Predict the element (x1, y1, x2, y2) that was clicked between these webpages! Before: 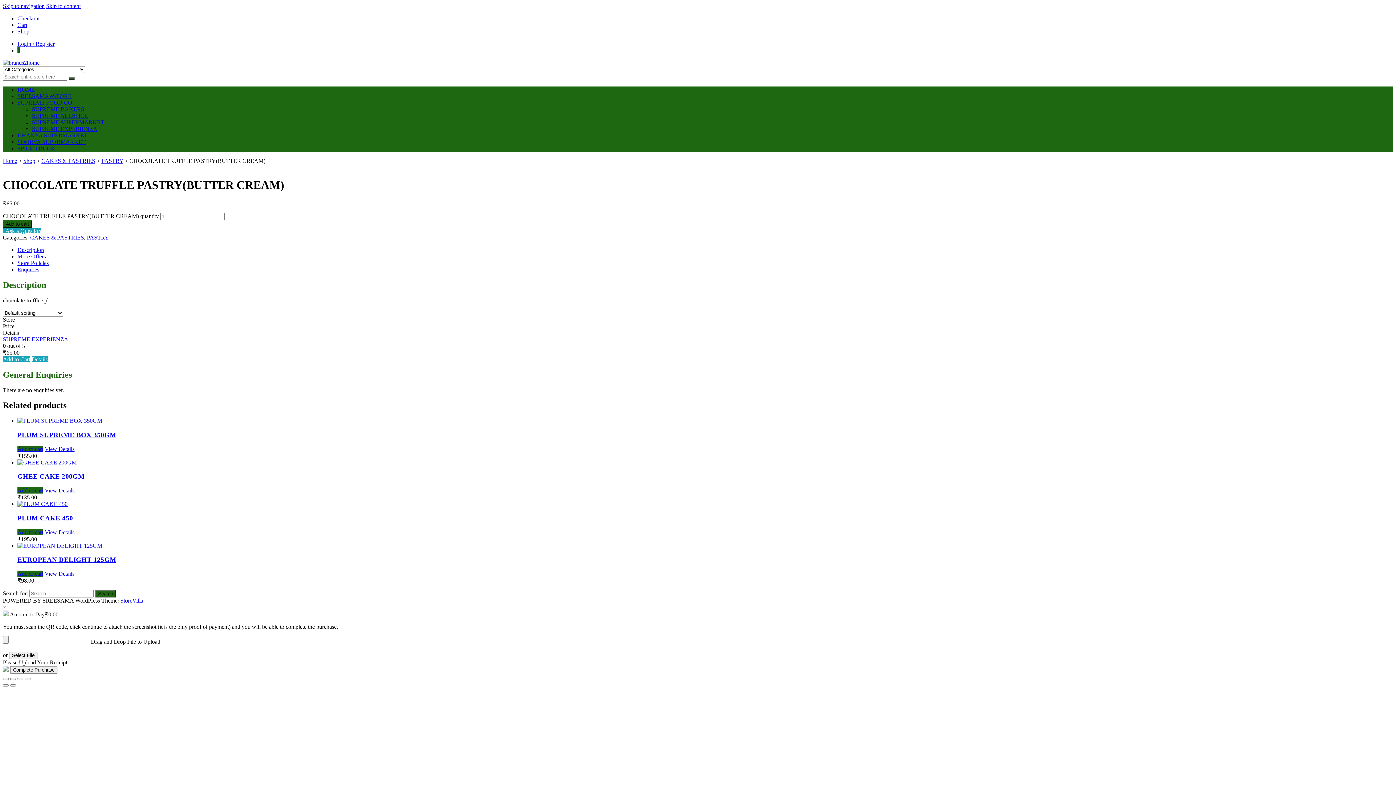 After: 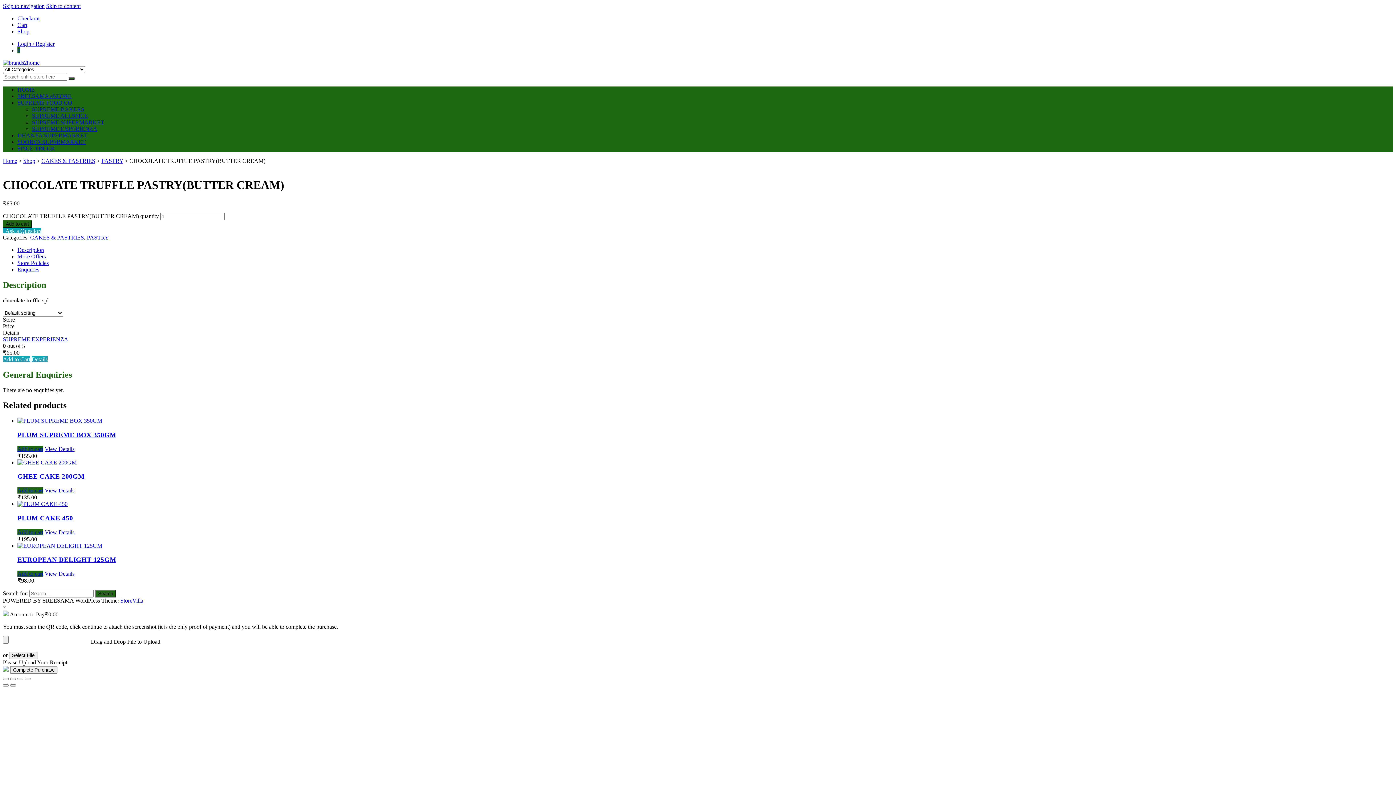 Action: label: Skip to navigation bbox: (2, 2, 44, 9)